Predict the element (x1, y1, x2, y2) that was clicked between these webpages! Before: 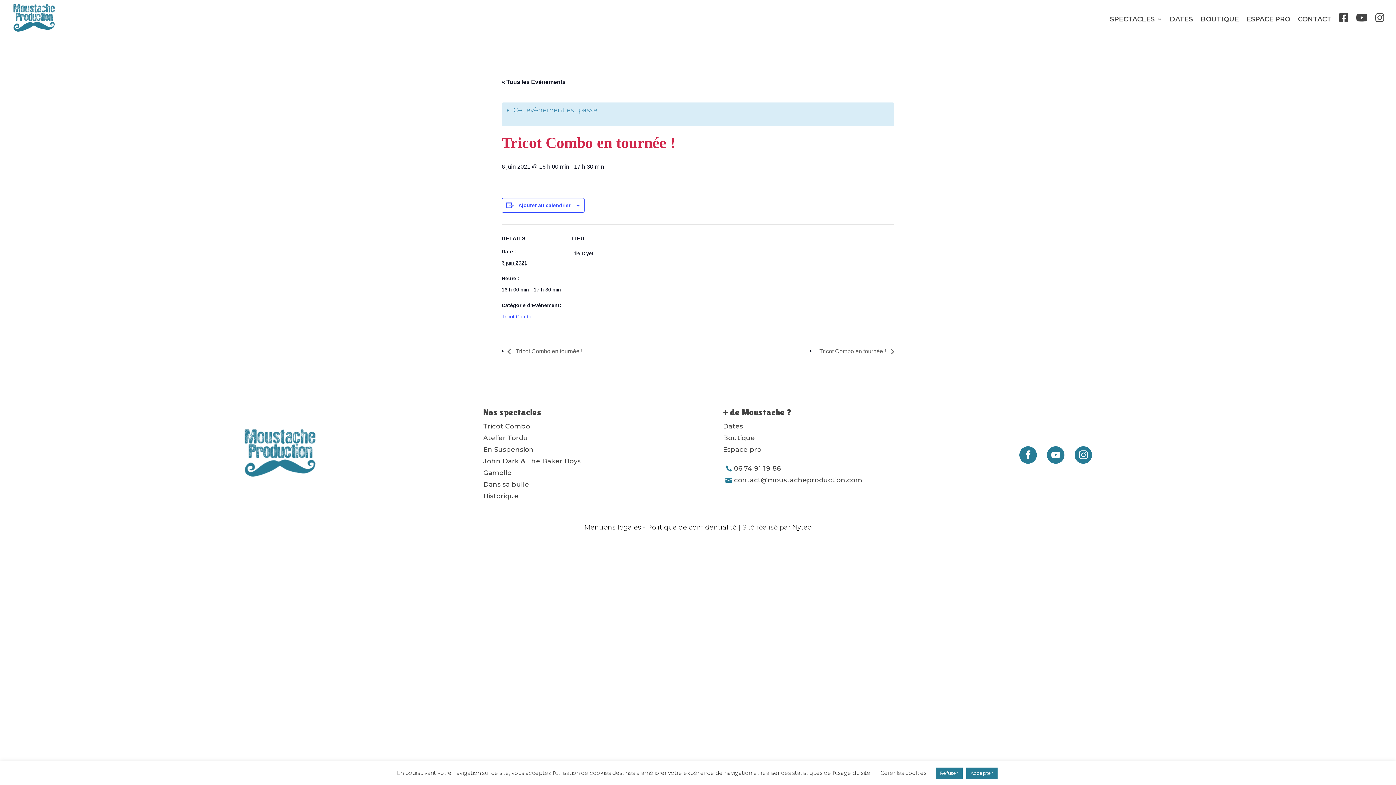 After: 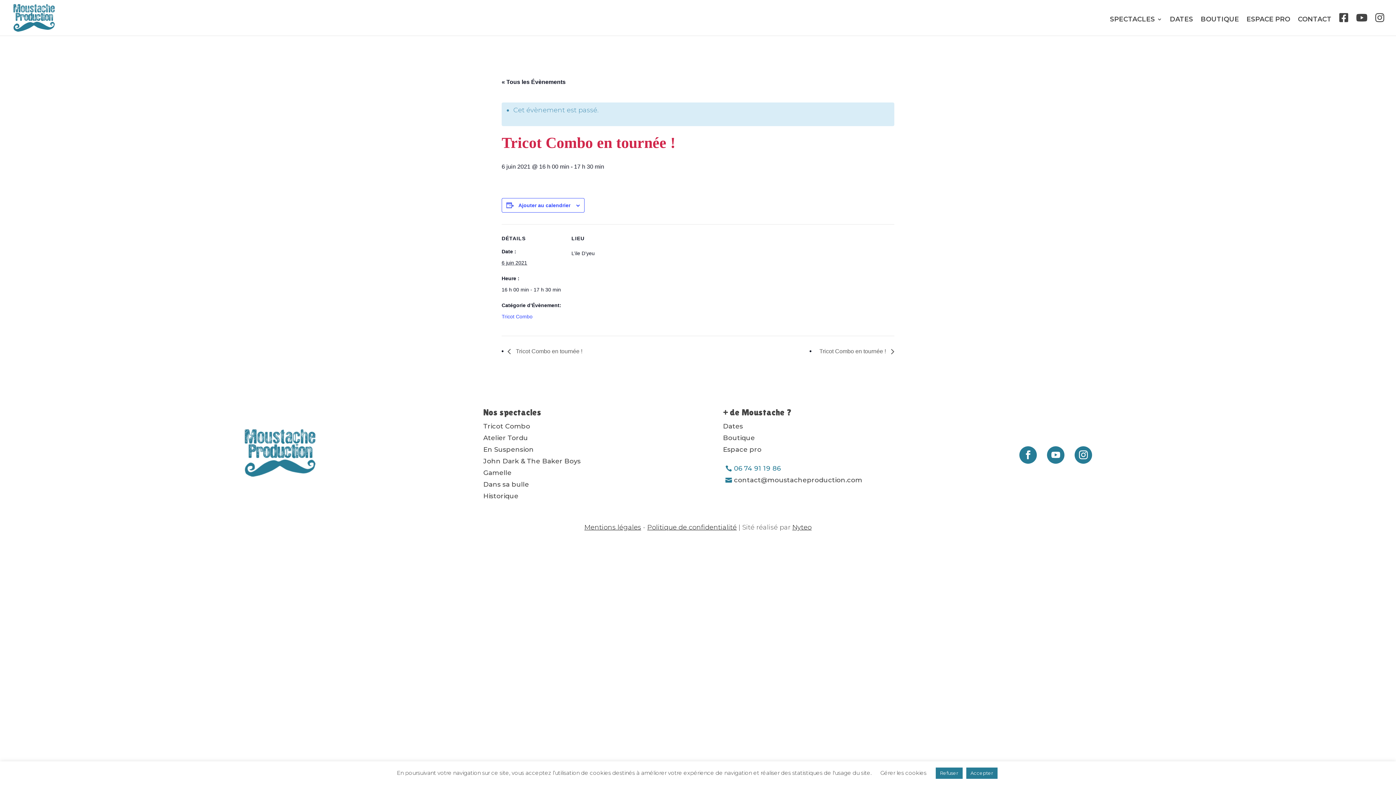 Action: bbox: (734, 463, 781, 474) label: 06 74 91 19 86